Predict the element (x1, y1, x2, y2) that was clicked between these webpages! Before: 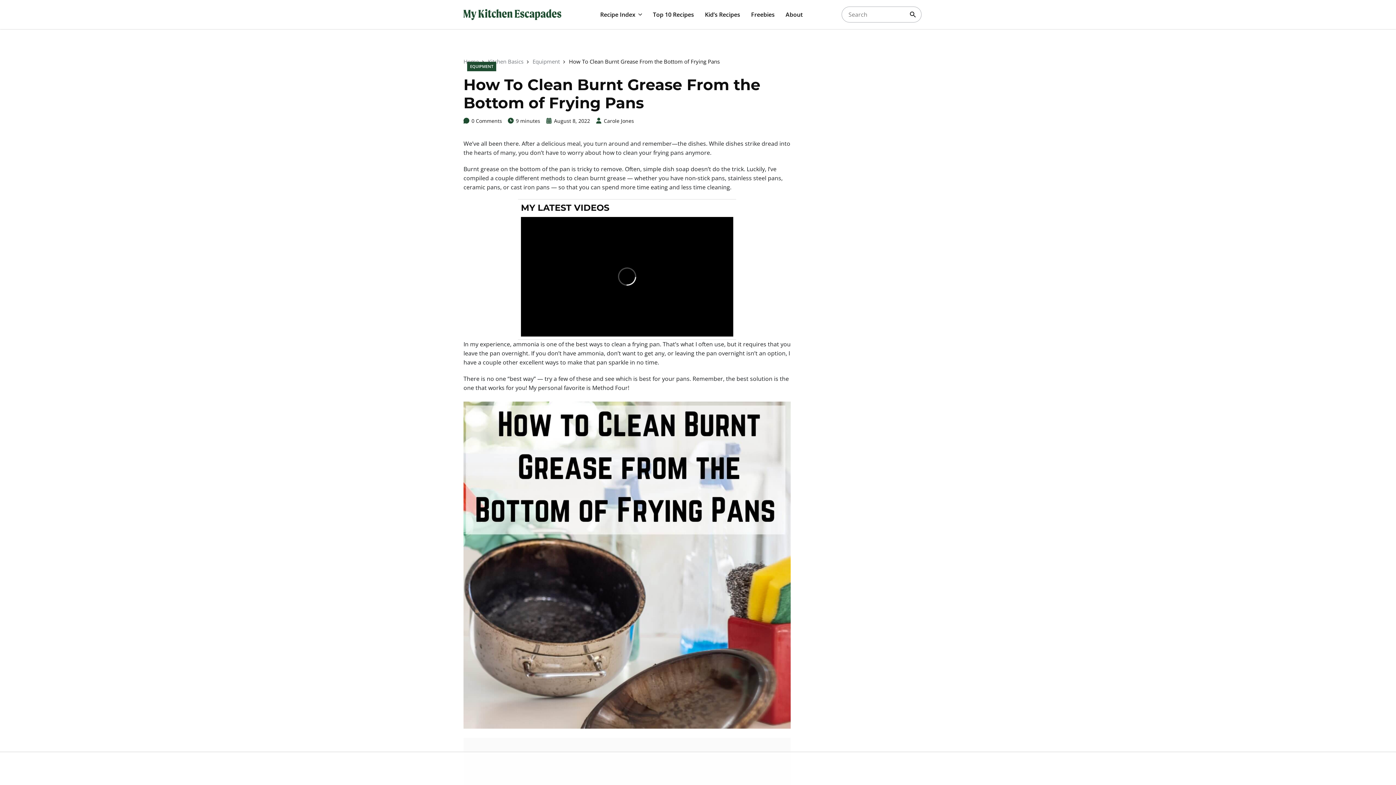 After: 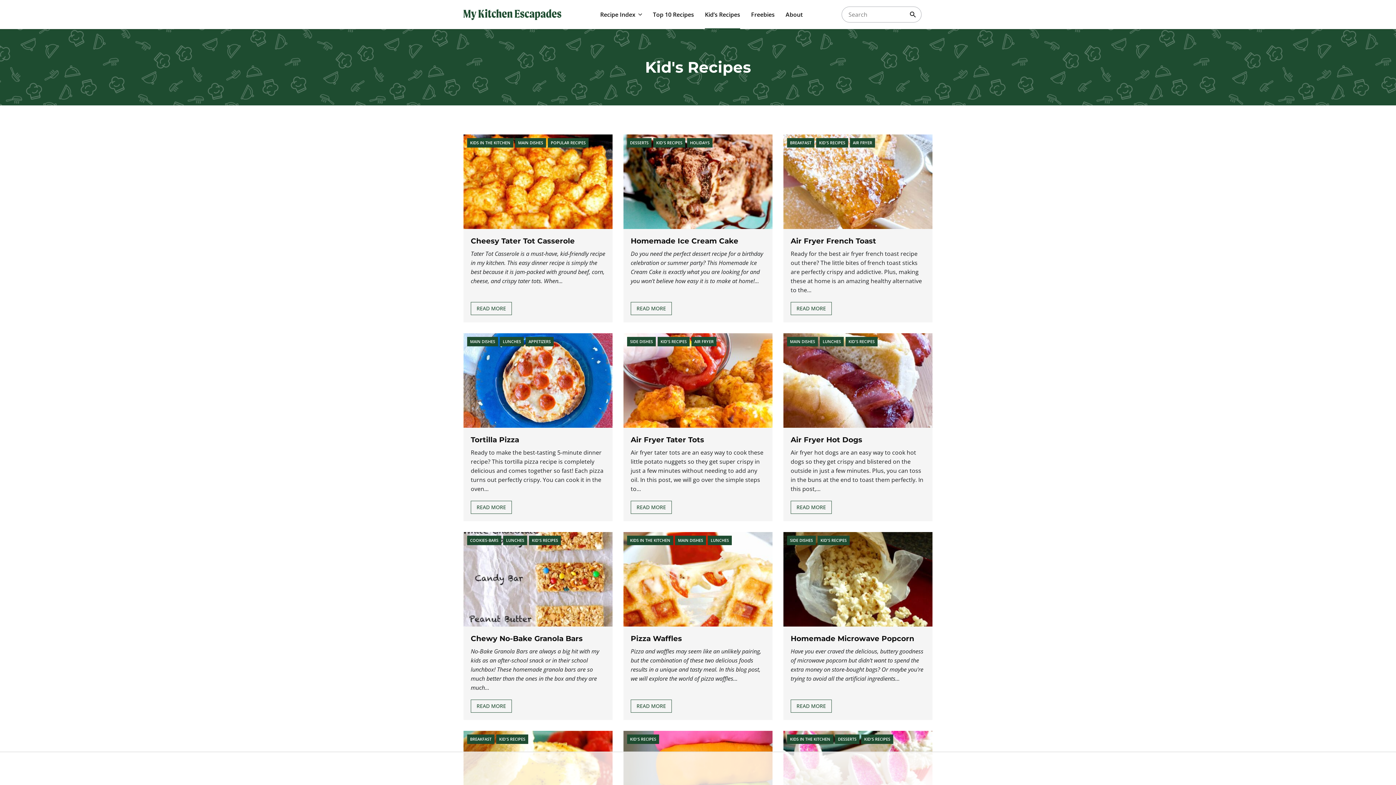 Action: bbox: (705, 0, 740, 29) label: Kid’s Recipes